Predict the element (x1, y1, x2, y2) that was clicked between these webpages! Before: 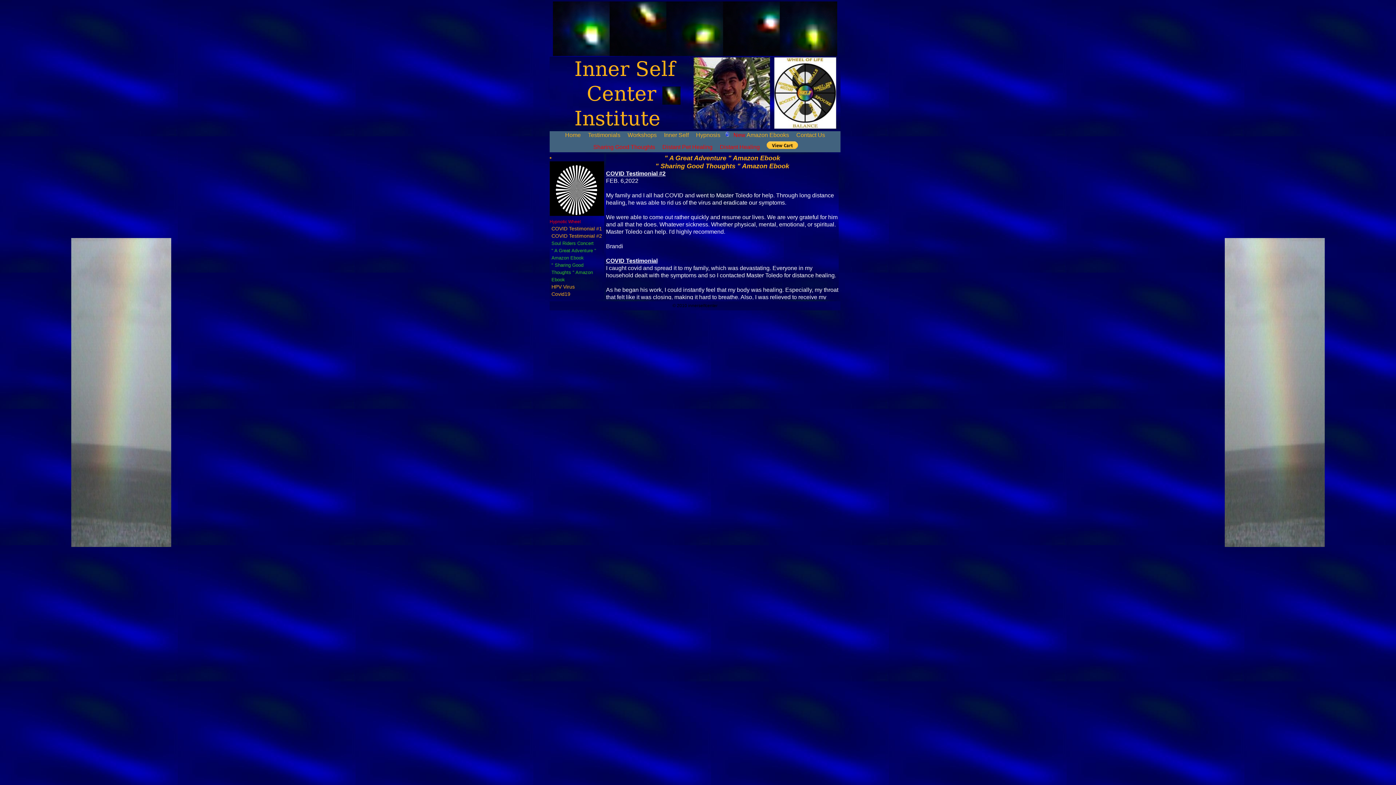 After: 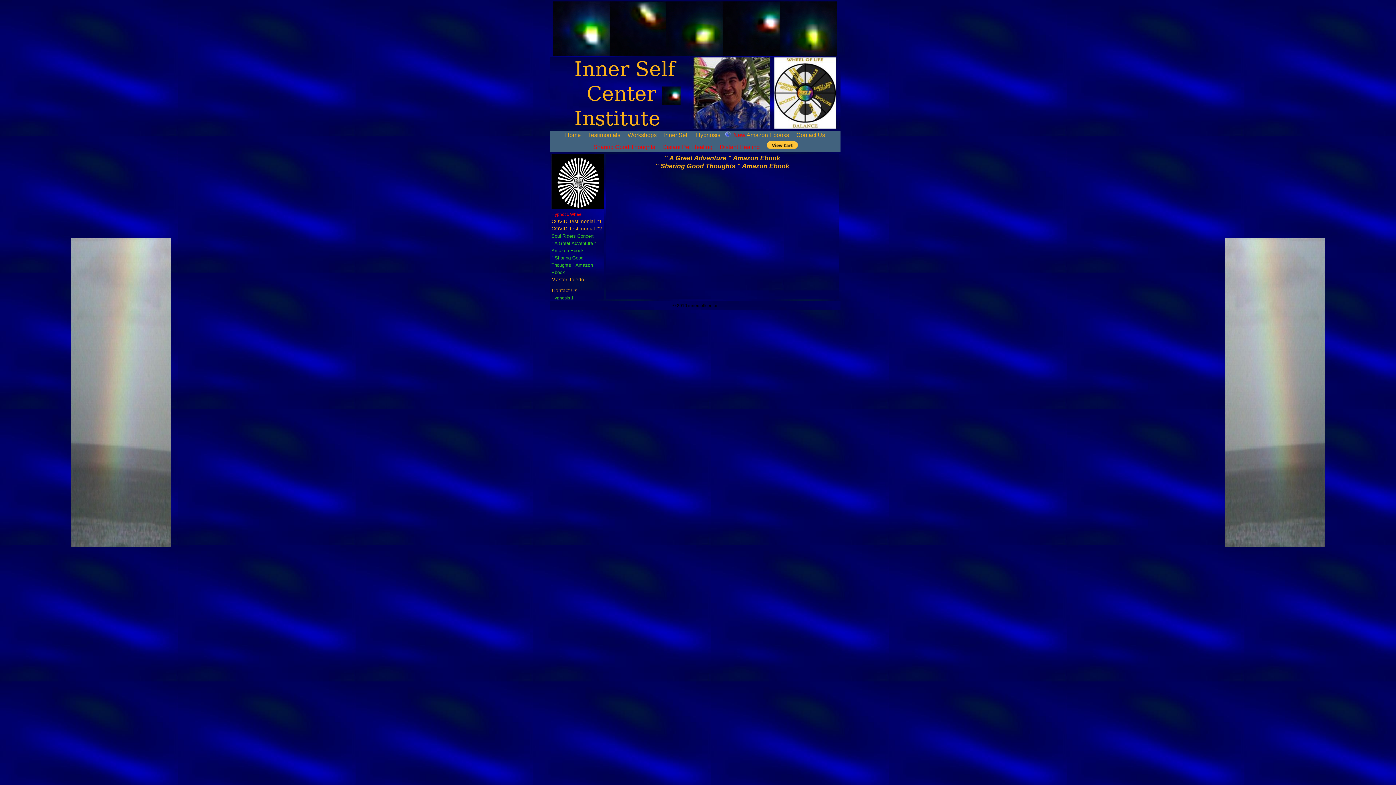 Action: label: Home bbox: (562, 129, 583, 141)